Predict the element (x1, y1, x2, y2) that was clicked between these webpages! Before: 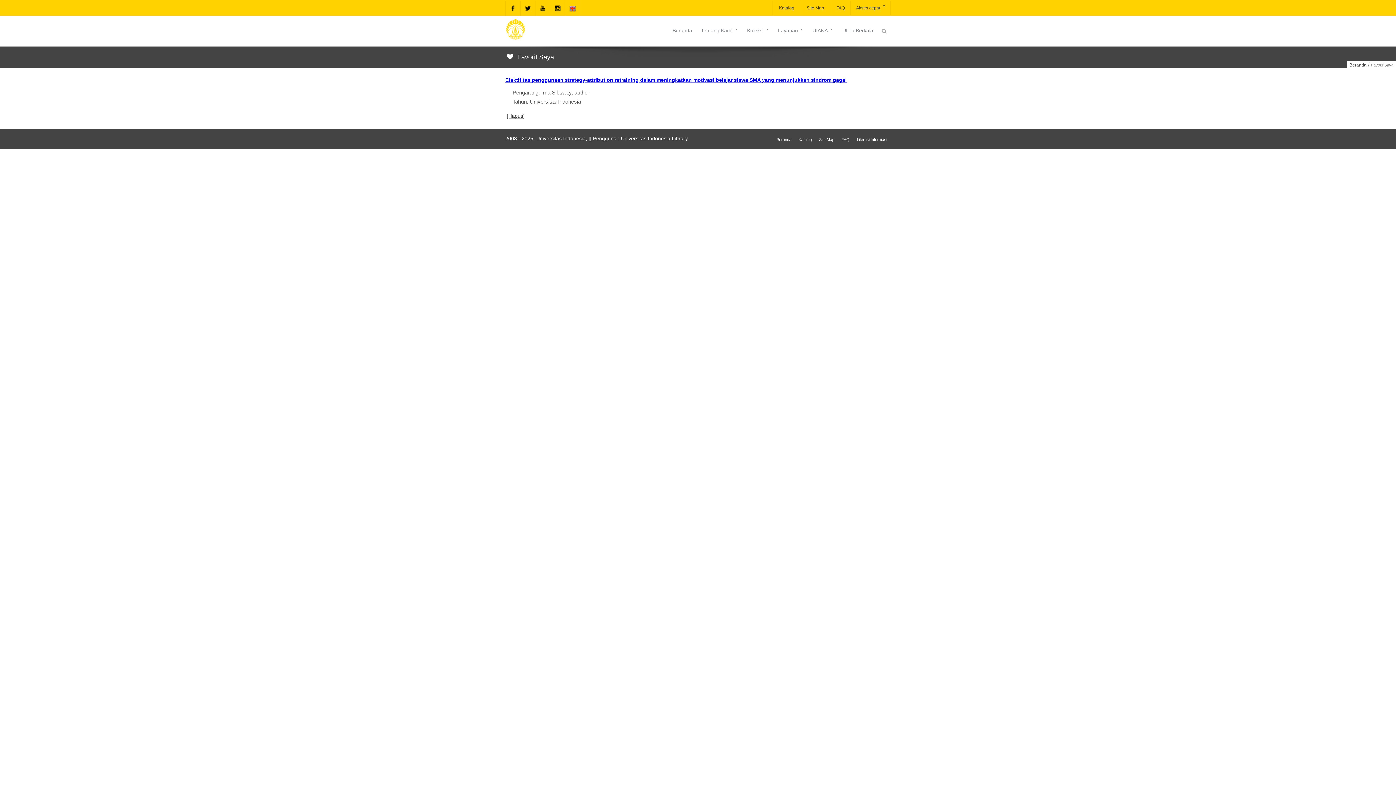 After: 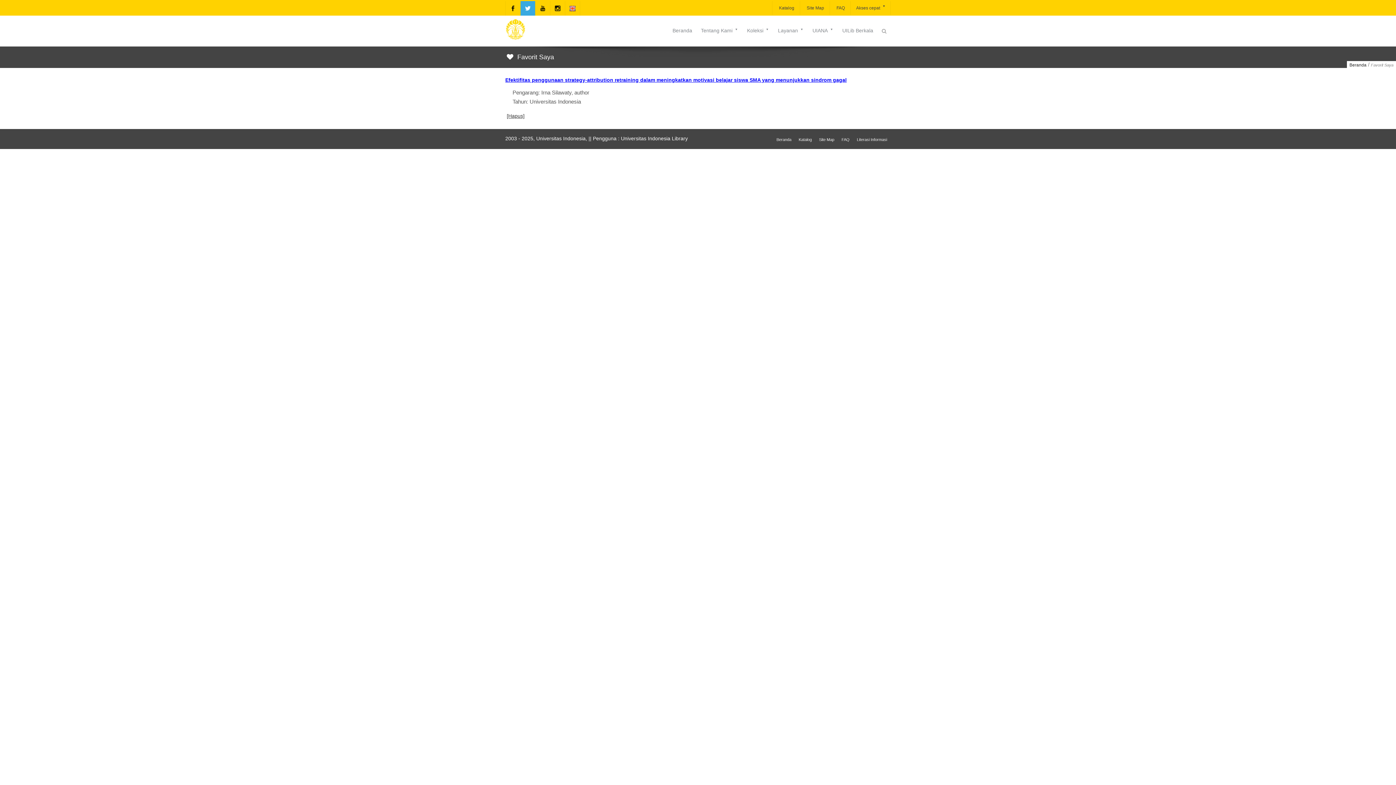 Action: bbox: (520, 1, 535, 15)